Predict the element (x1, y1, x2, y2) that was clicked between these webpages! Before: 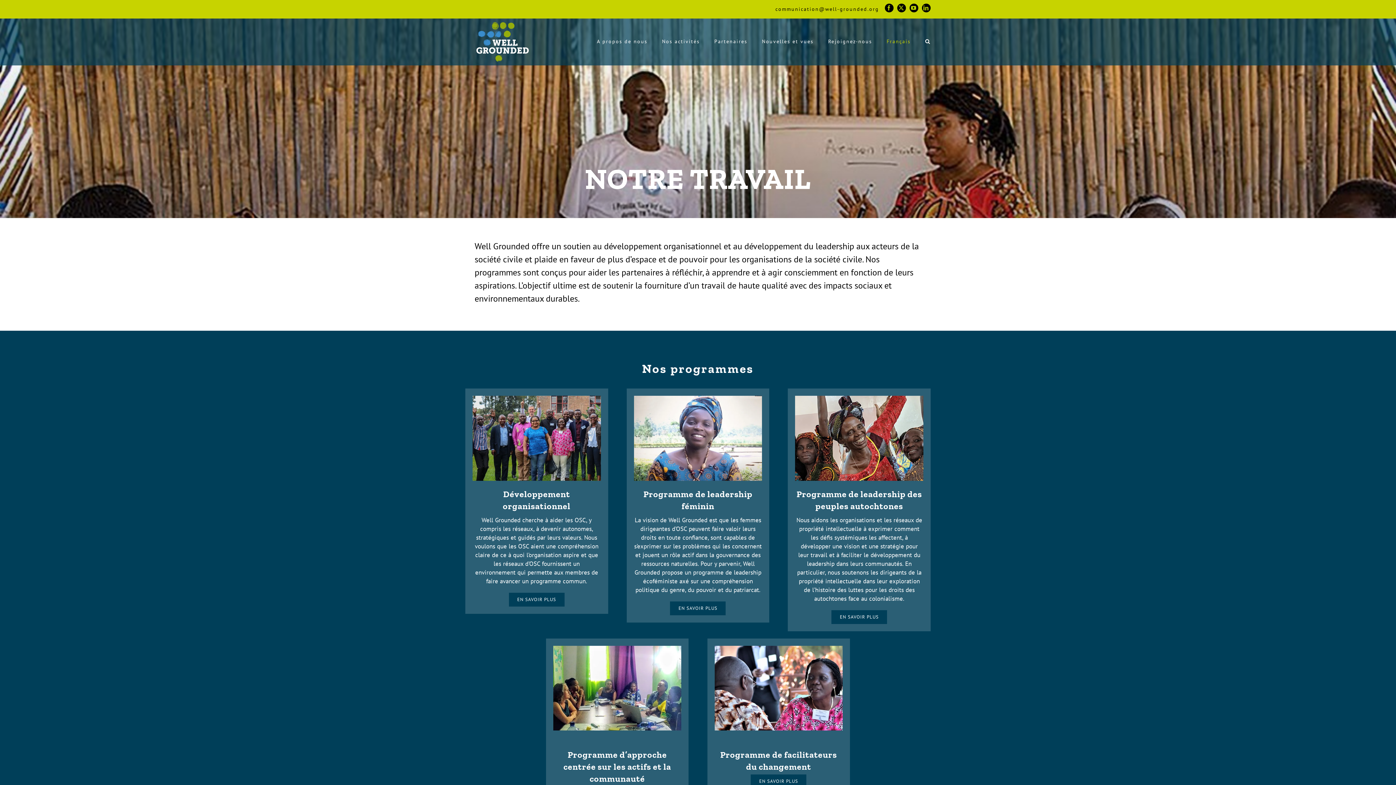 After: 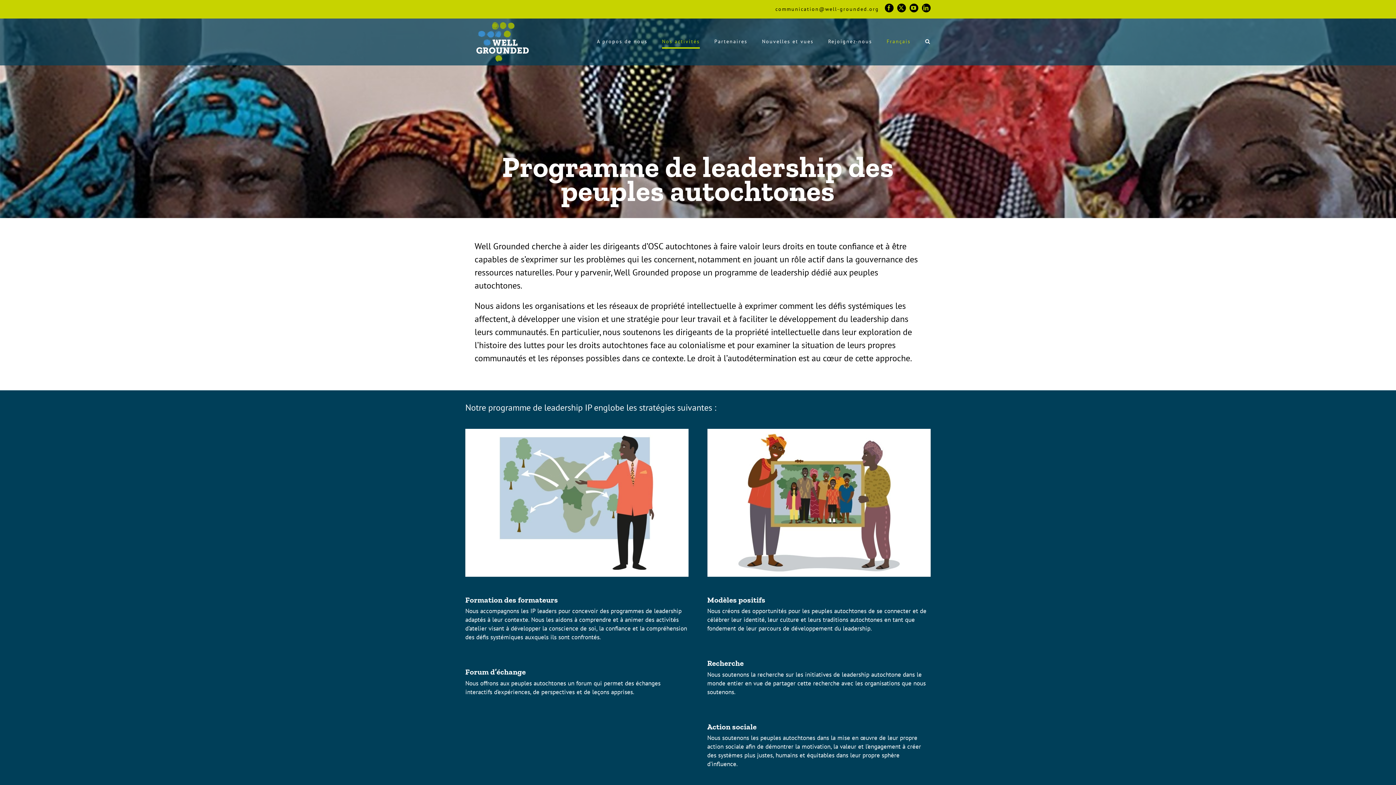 Action: bbox: (788, 388, 930, 631)